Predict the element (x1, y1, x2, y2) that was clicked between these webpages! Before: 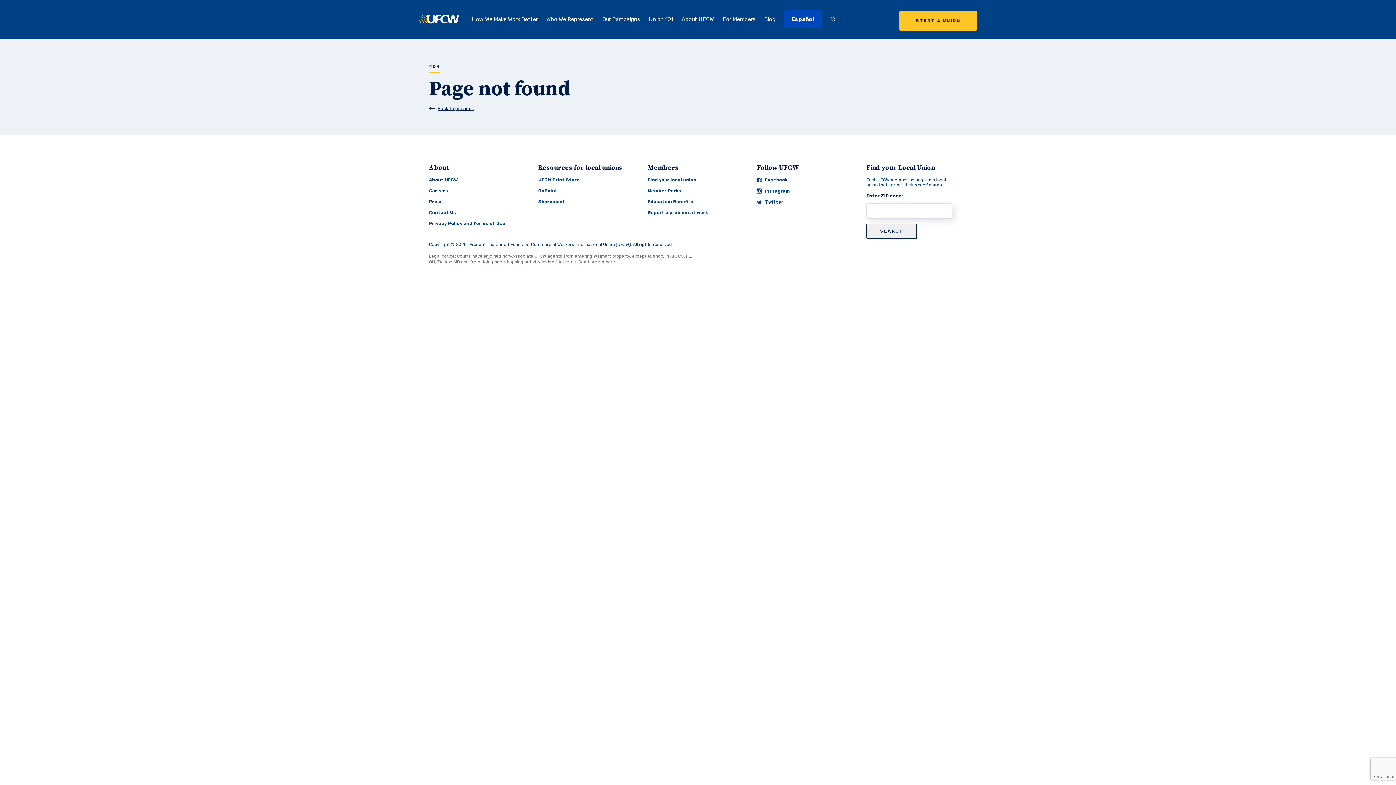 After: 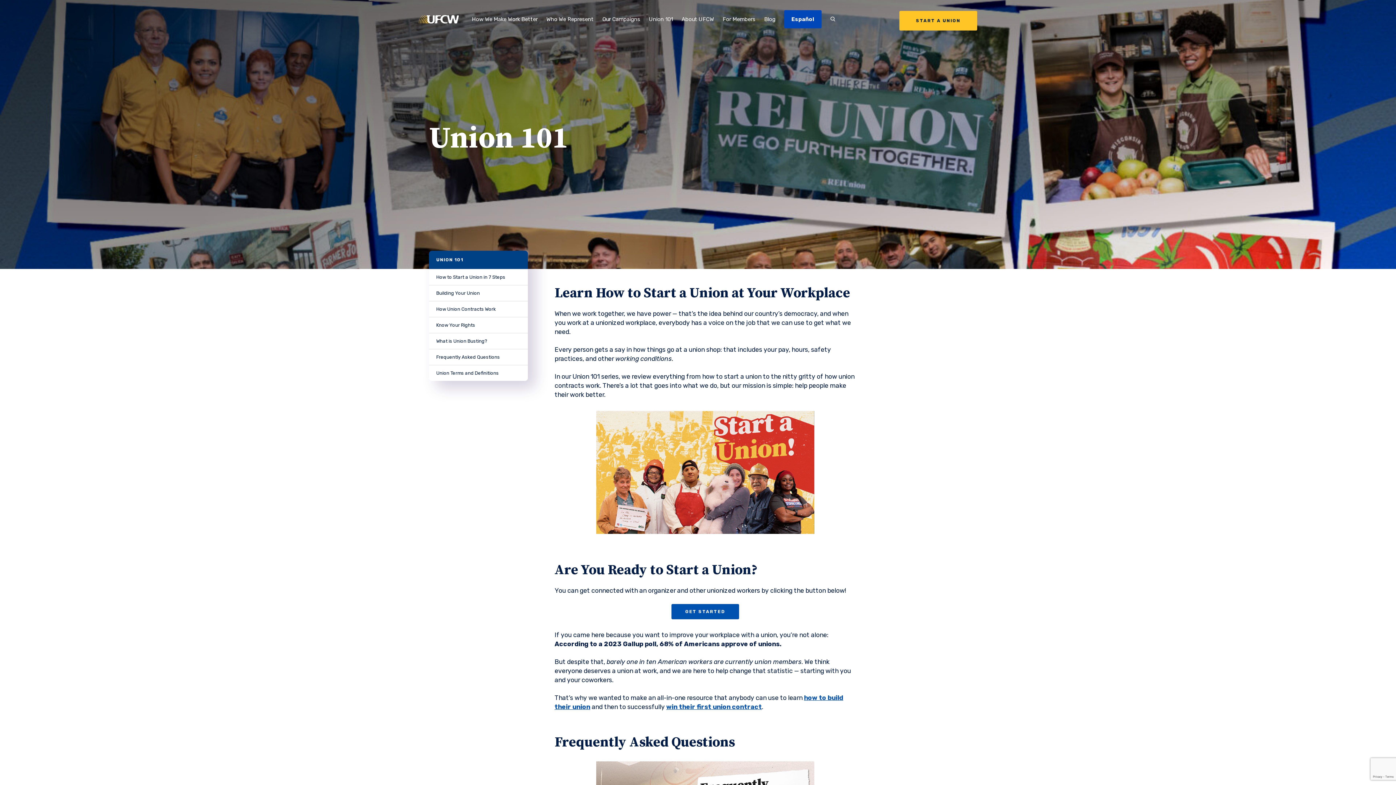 Action: label: Union 101 bbox: (649, 12, 673, 26)